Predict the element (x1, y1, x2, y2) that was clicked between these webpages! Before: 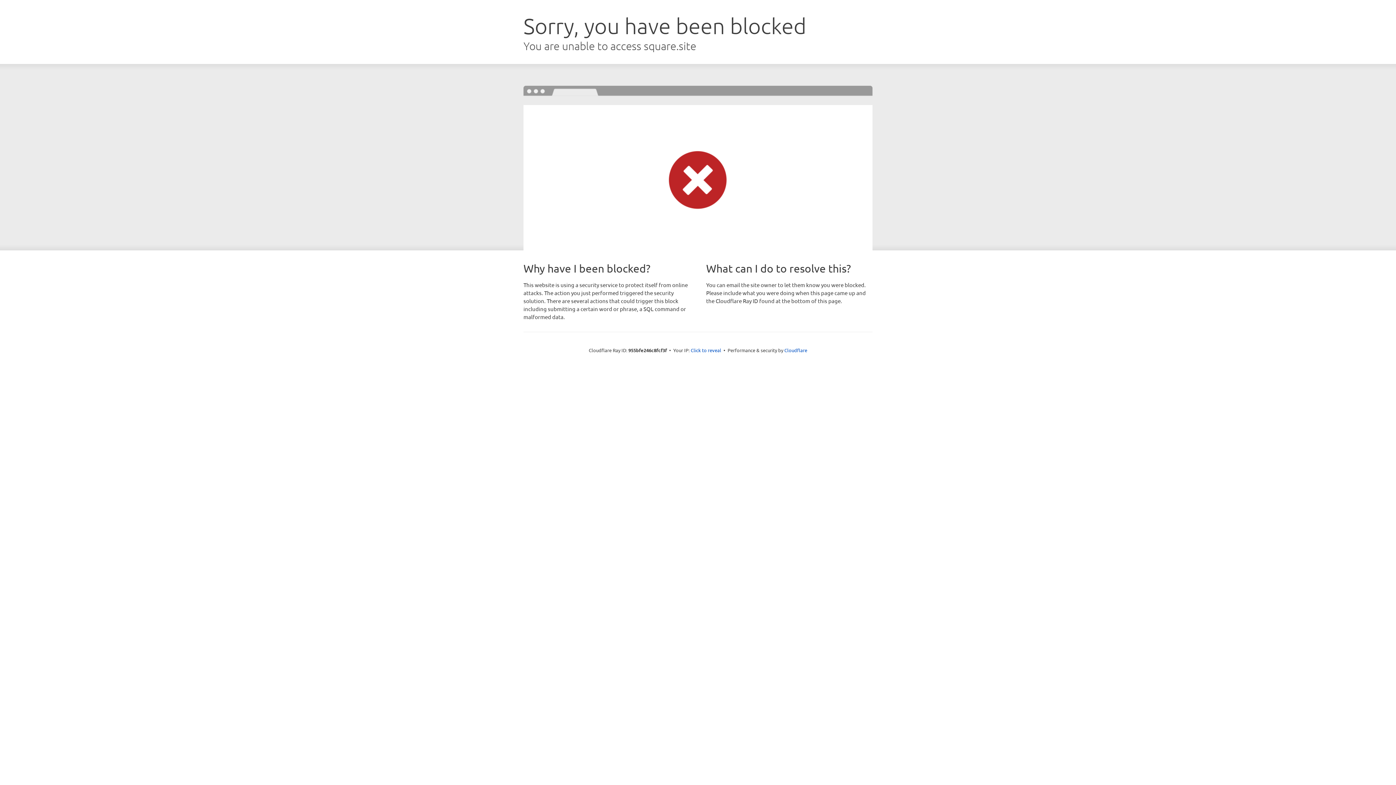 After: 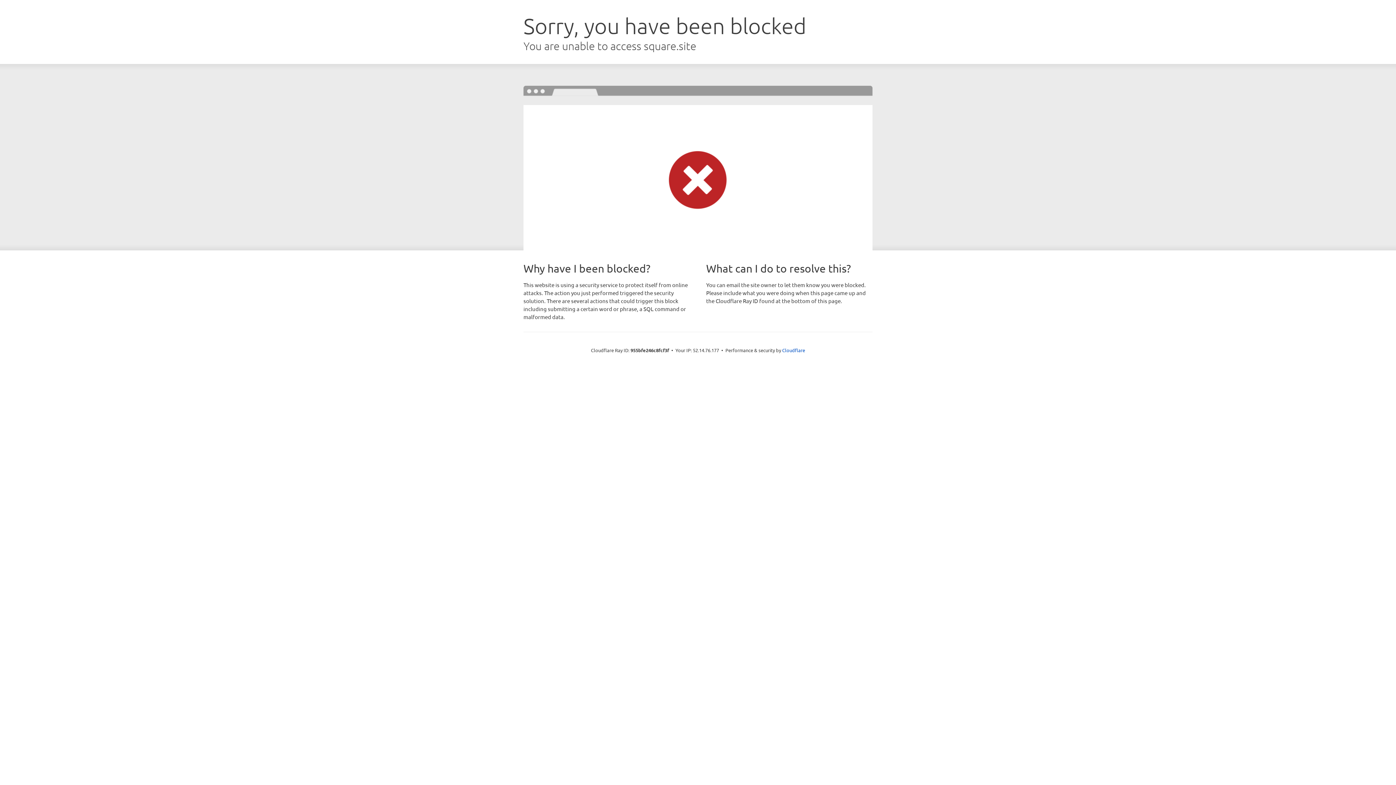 Action: label: Click to reveal bbox: (690, 346, 721, 353)